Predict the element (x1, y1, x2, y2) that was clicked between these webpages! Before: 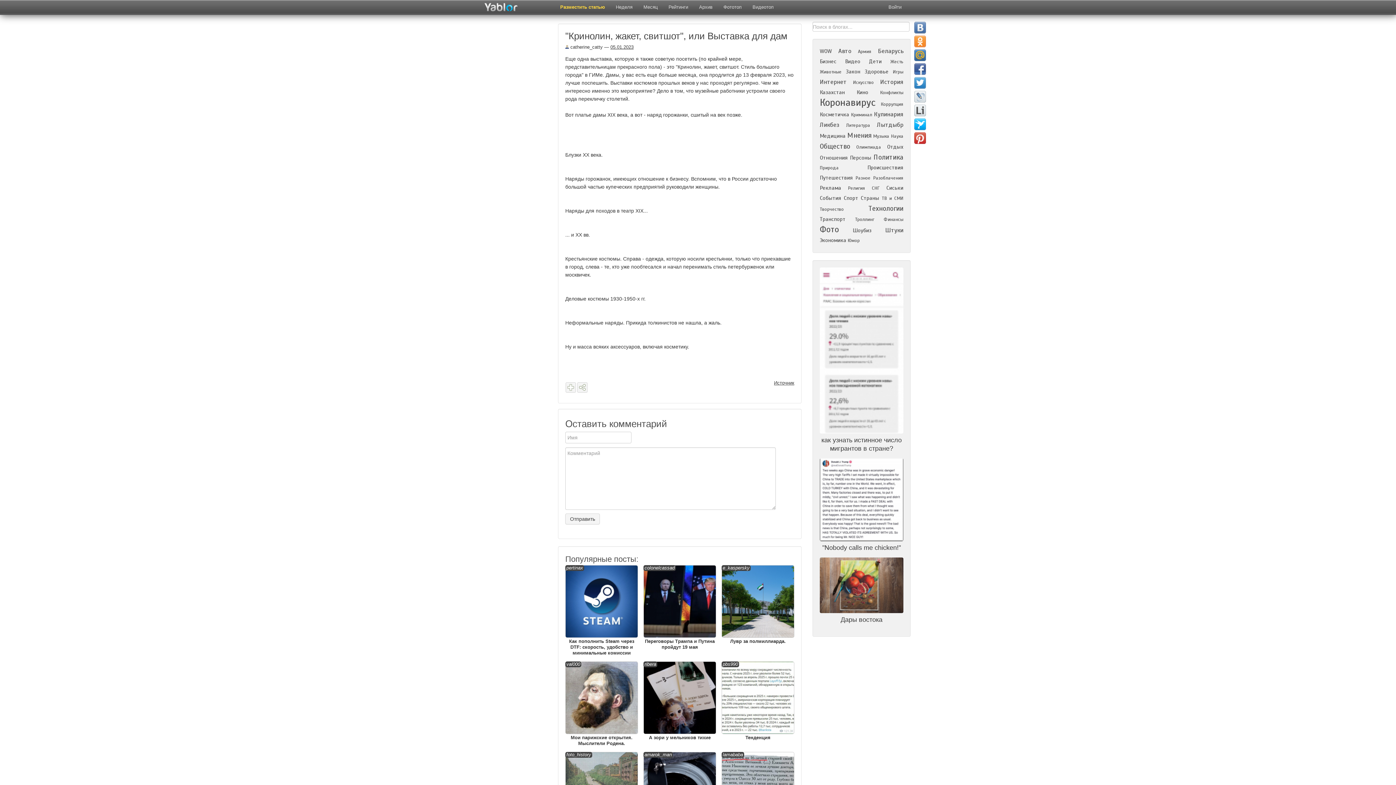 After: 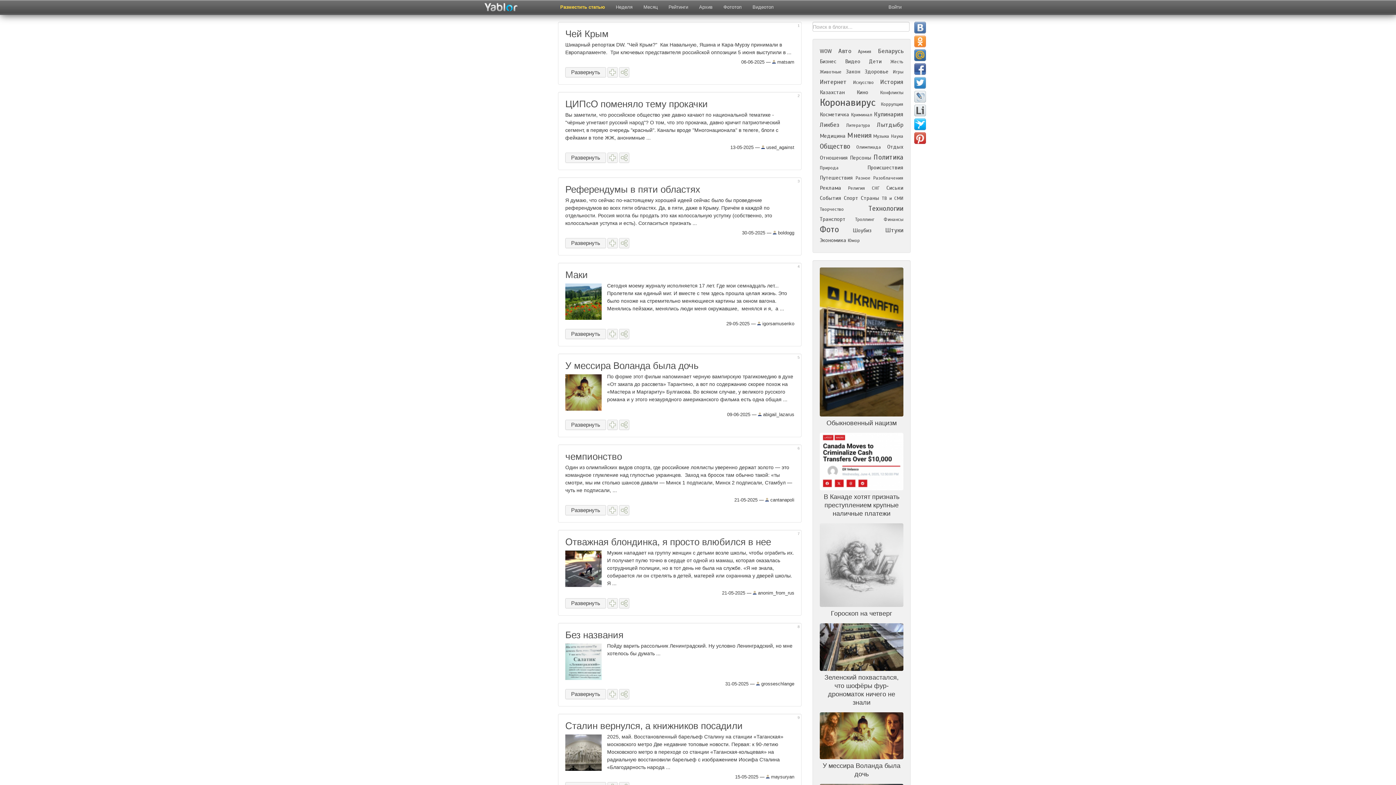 Action: bbox: (638, 0, 663, 14) label: Месяц